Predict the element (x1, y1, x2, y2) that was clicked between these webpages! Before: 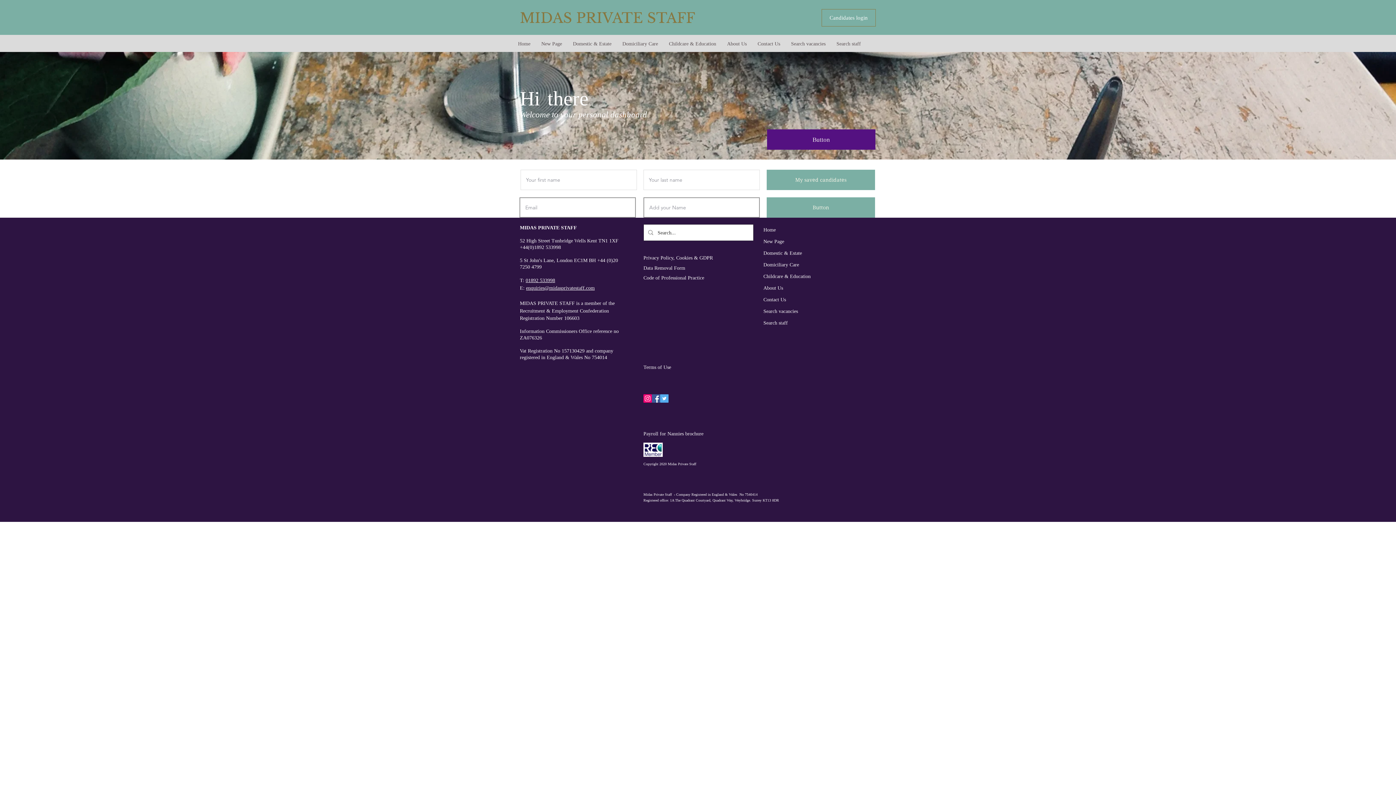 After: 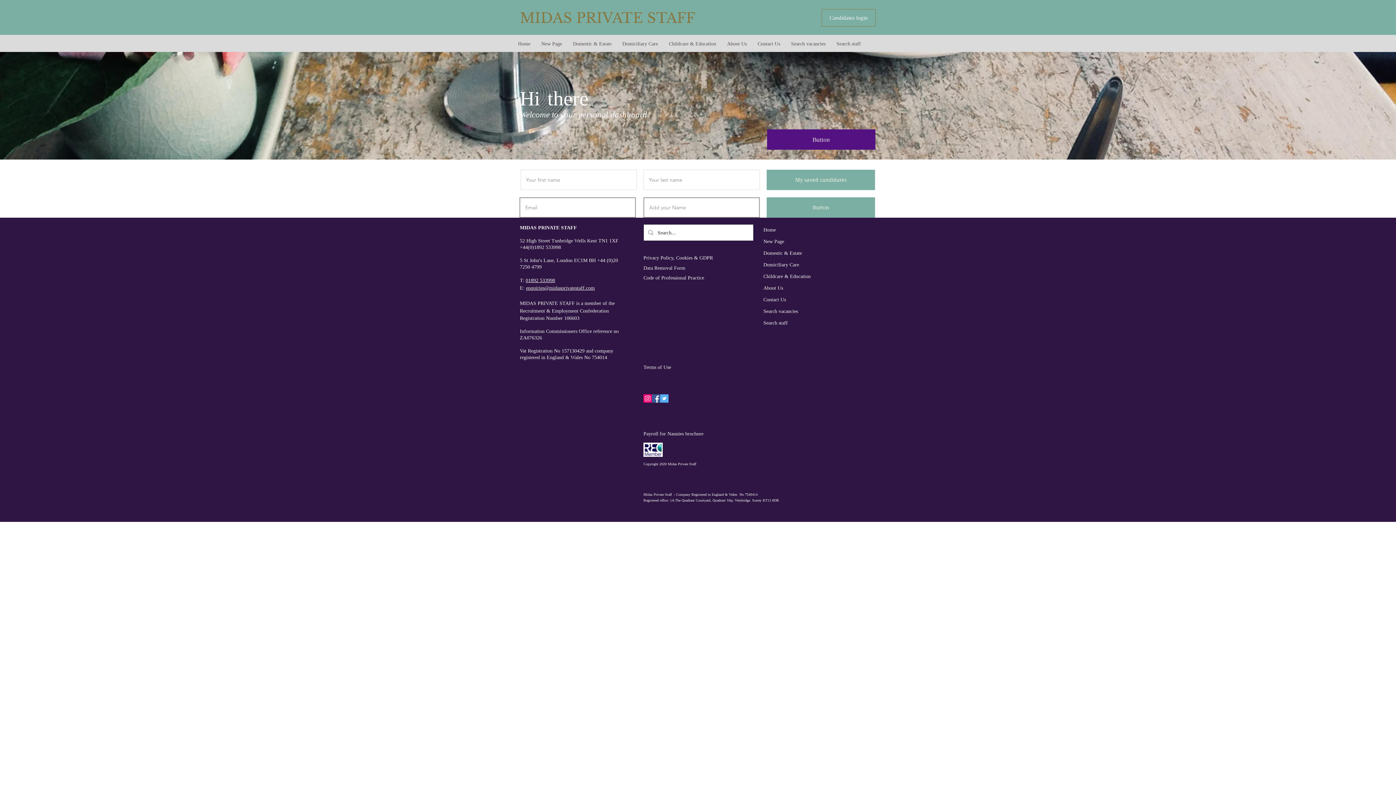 Action: bbox: (526, 285, 594, 290) label: enquiries@midasprivatestaff.com